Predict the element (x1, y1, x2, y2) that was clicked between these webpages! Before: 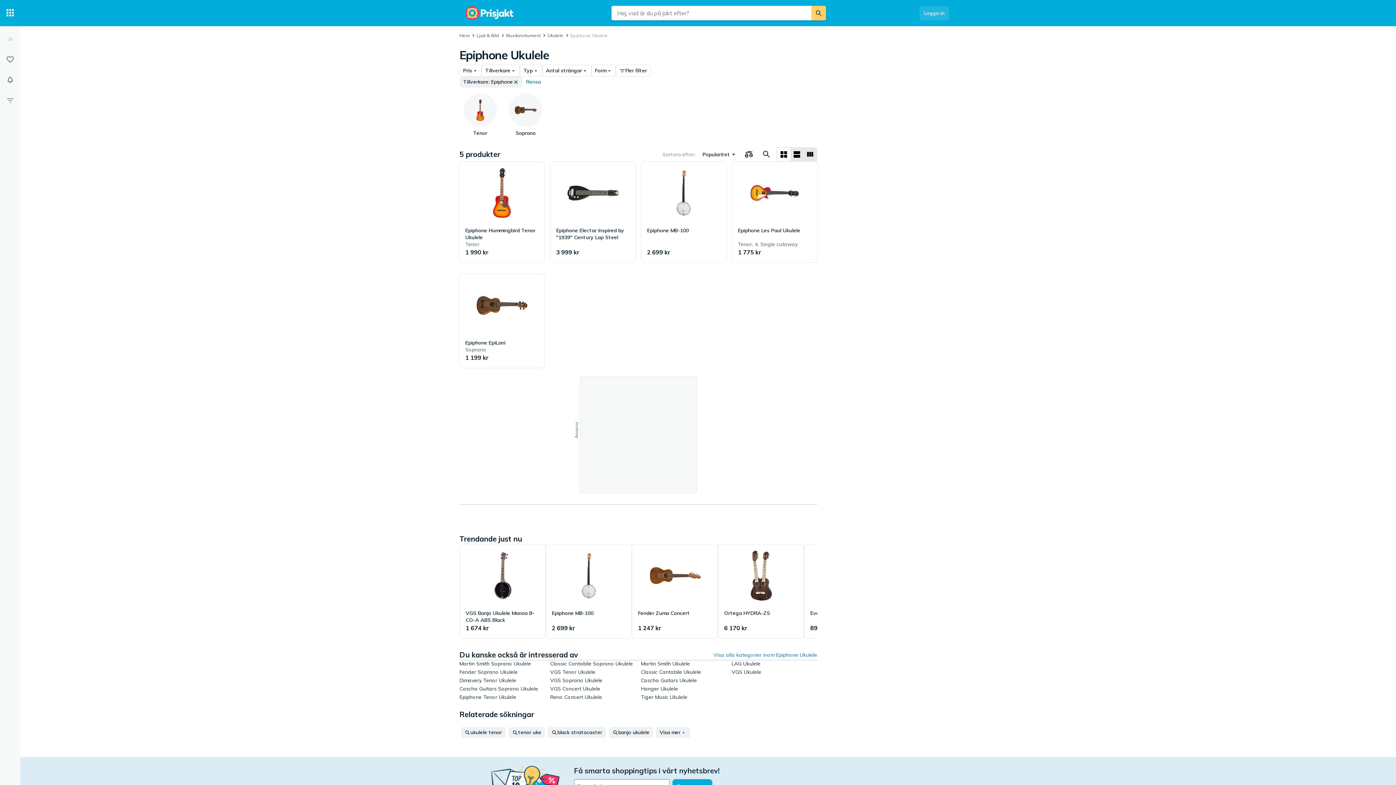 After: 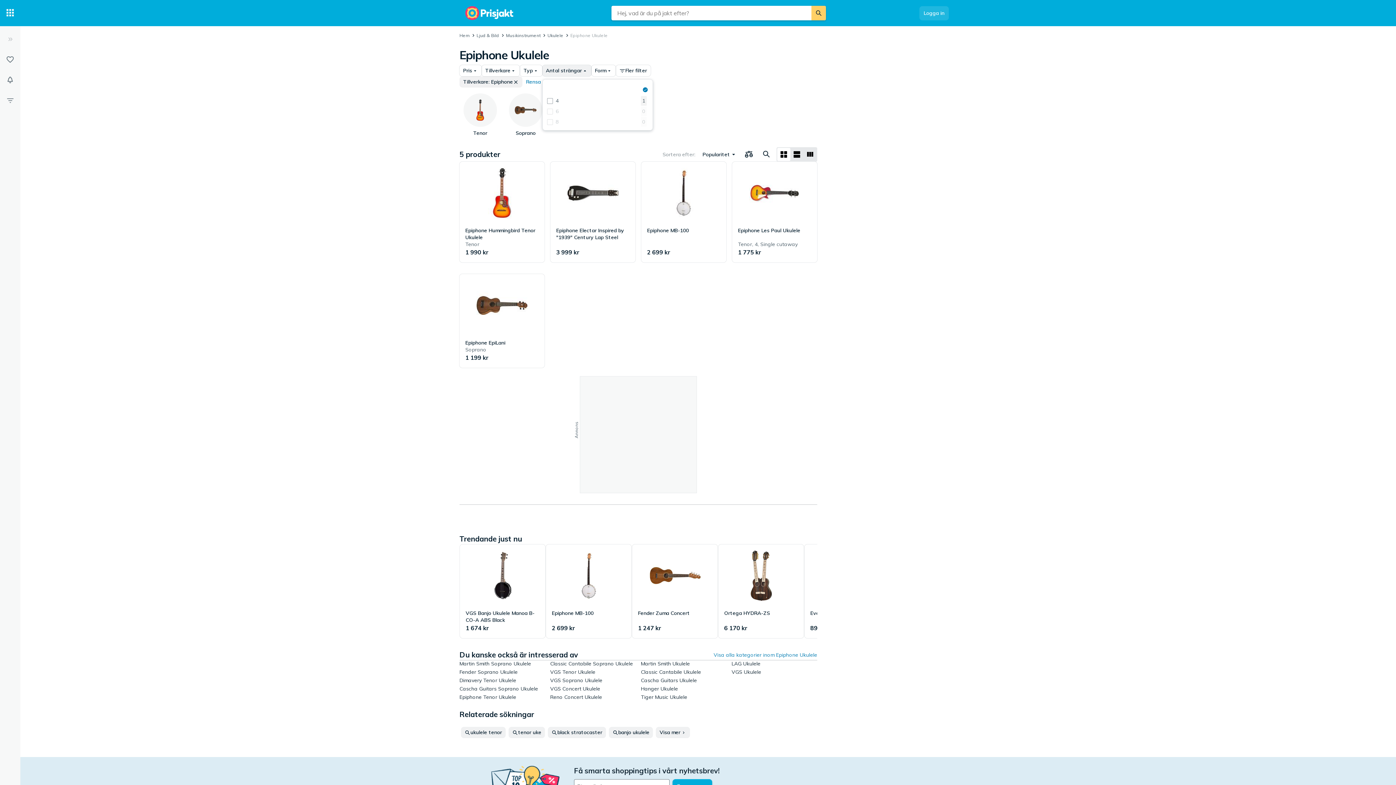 Action: label: Antal strängar bbox: (542, 65, 591, 76)